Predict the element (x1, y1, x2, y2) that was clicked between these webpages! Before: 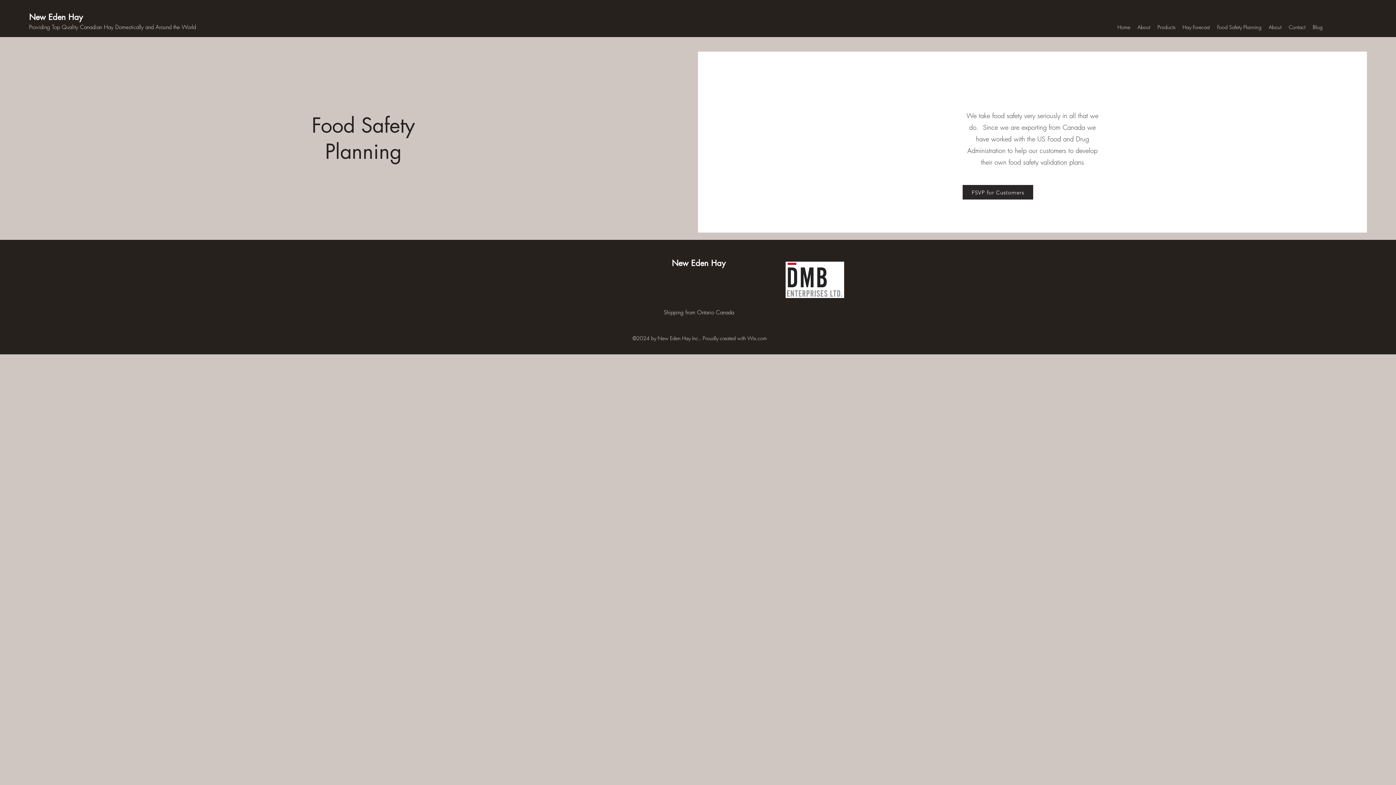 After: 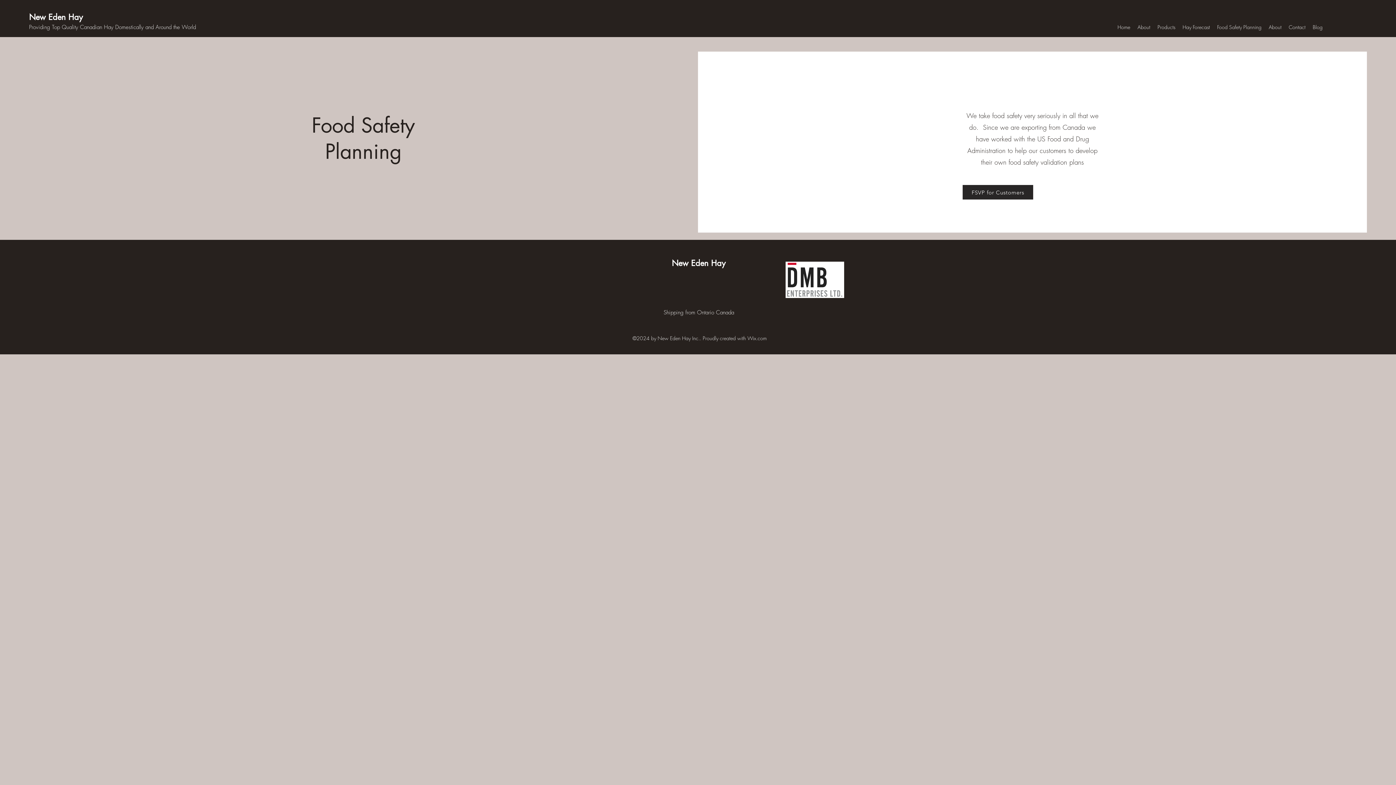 Action: label: Food Safety Planning bbox: (1213, 21, 1265, 32)